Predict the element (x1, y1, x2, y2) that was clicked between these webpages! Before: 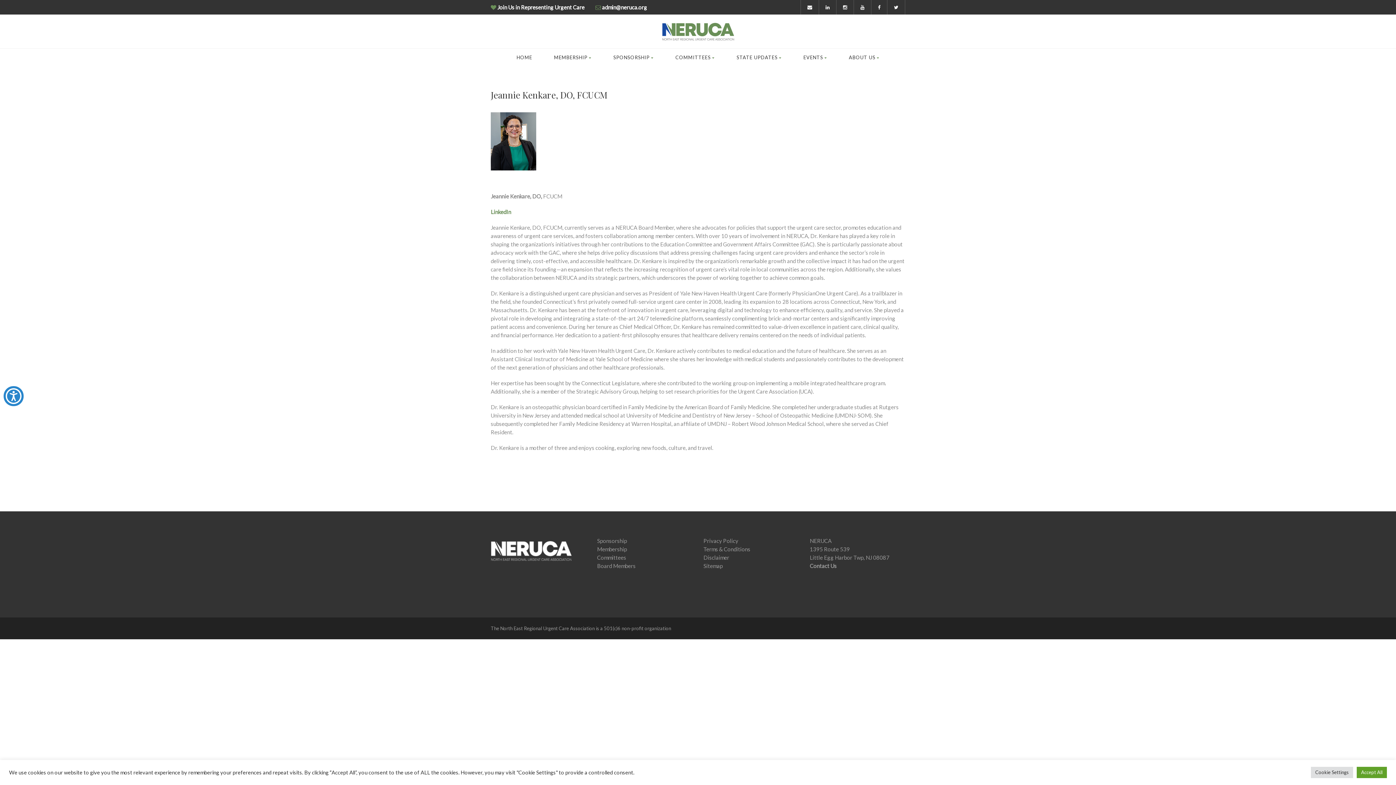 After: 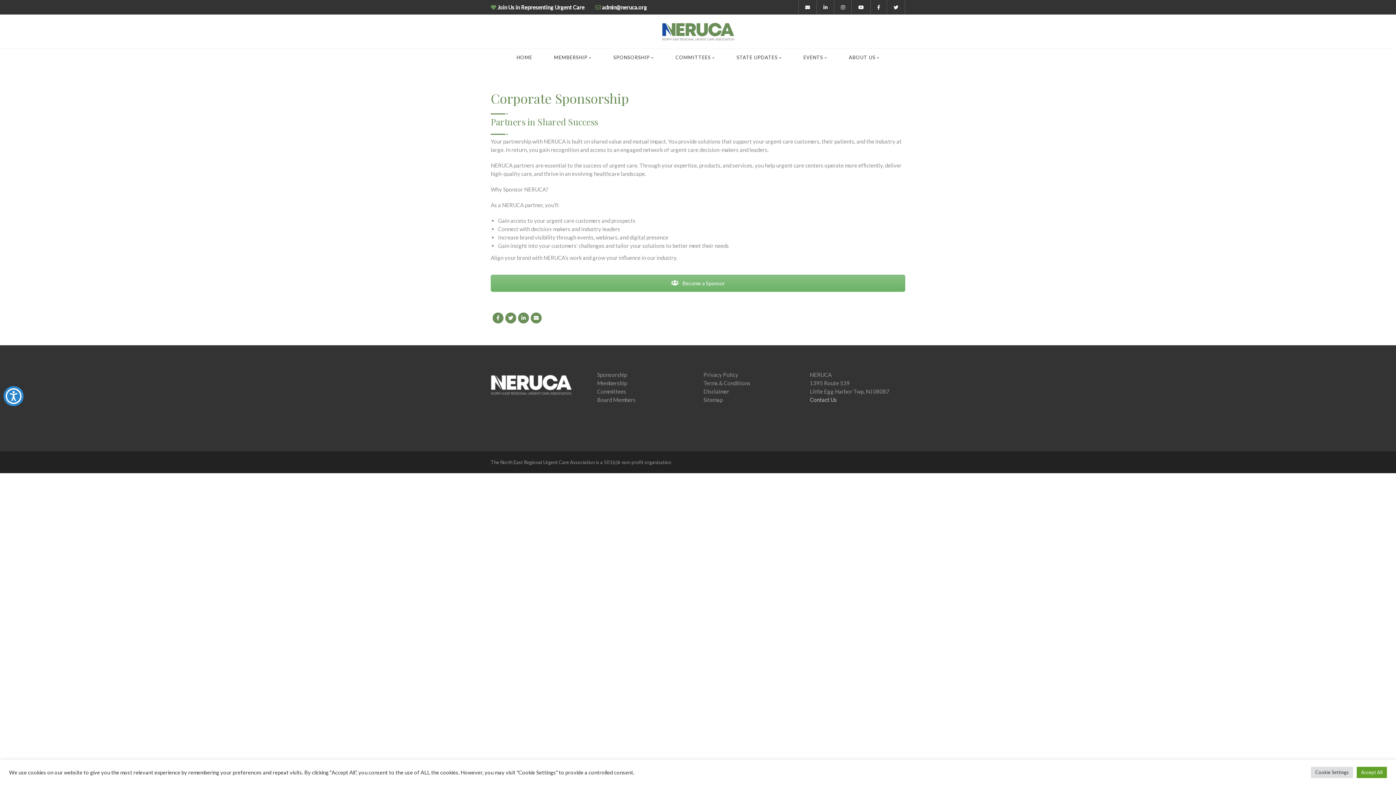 Action: bbox: (613, 48, 653, 66) label: SPONSORSHIP 